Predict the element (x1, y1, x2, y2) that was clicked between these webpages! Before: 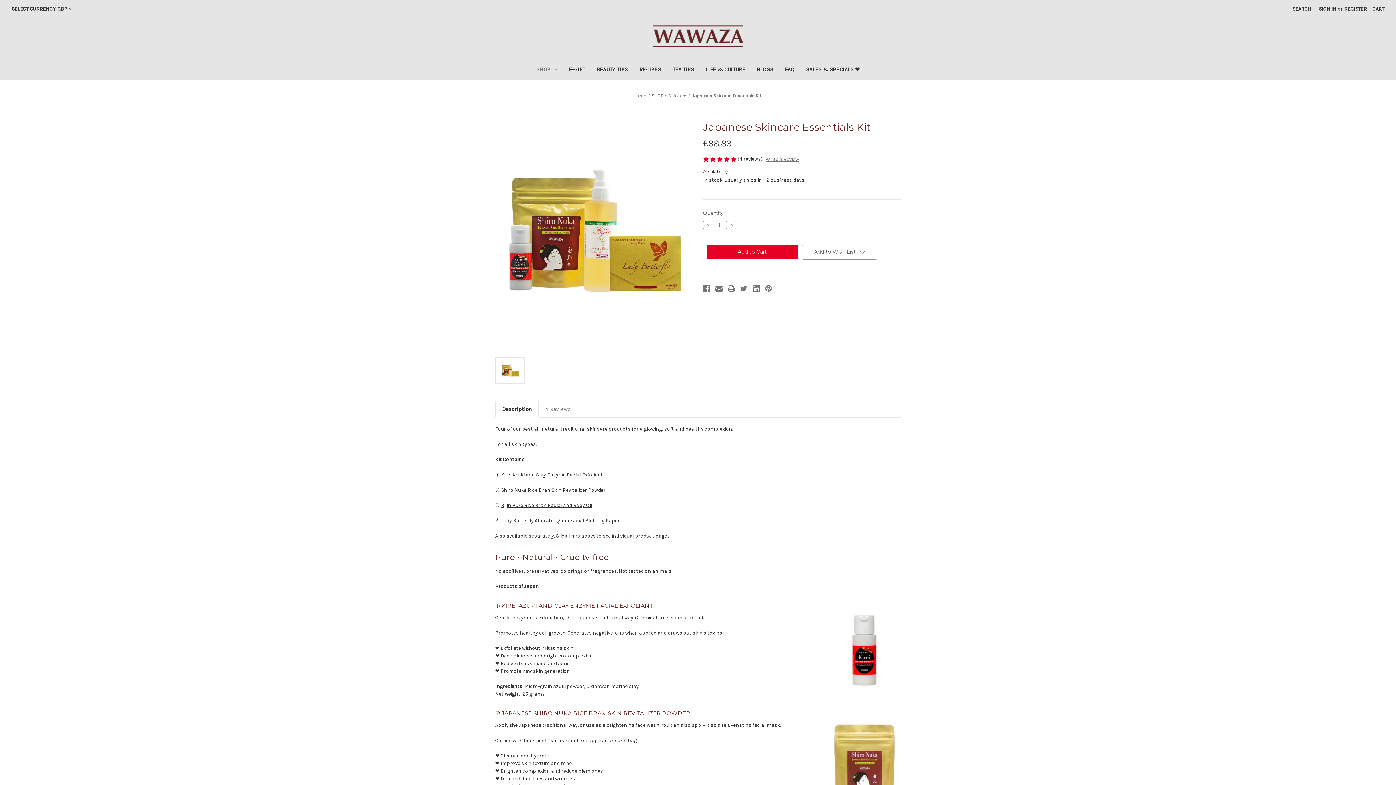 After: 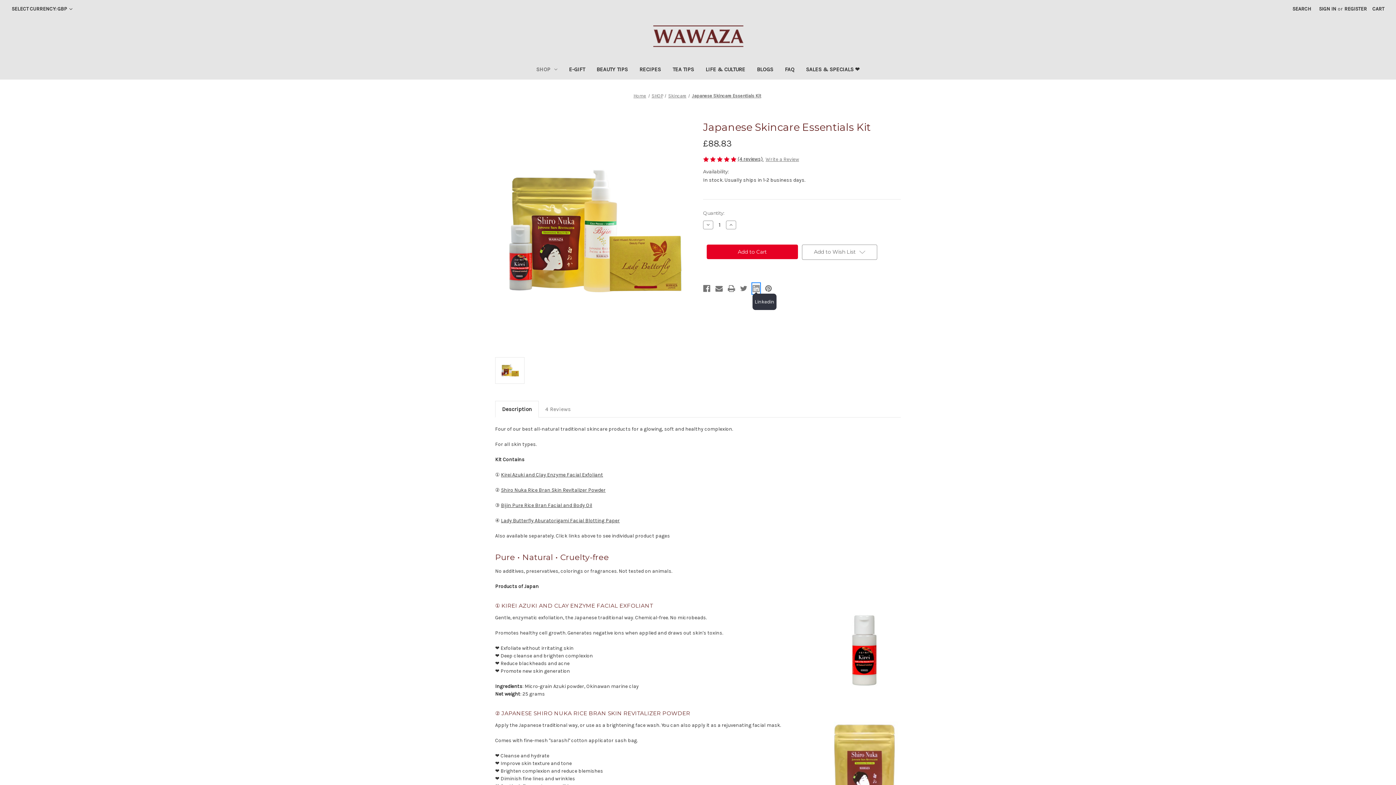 Action: label: Linkedin bbox: (752, 283, 759, 293)